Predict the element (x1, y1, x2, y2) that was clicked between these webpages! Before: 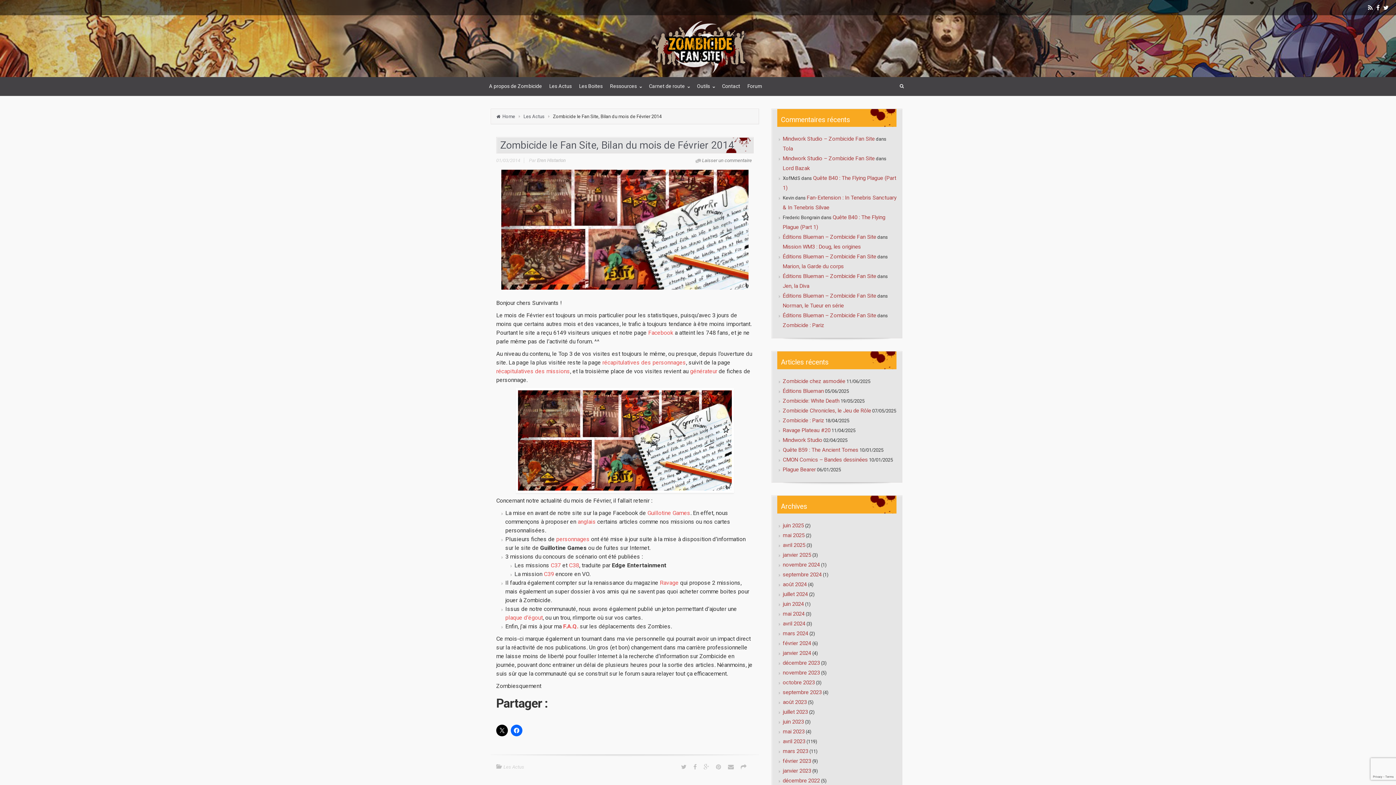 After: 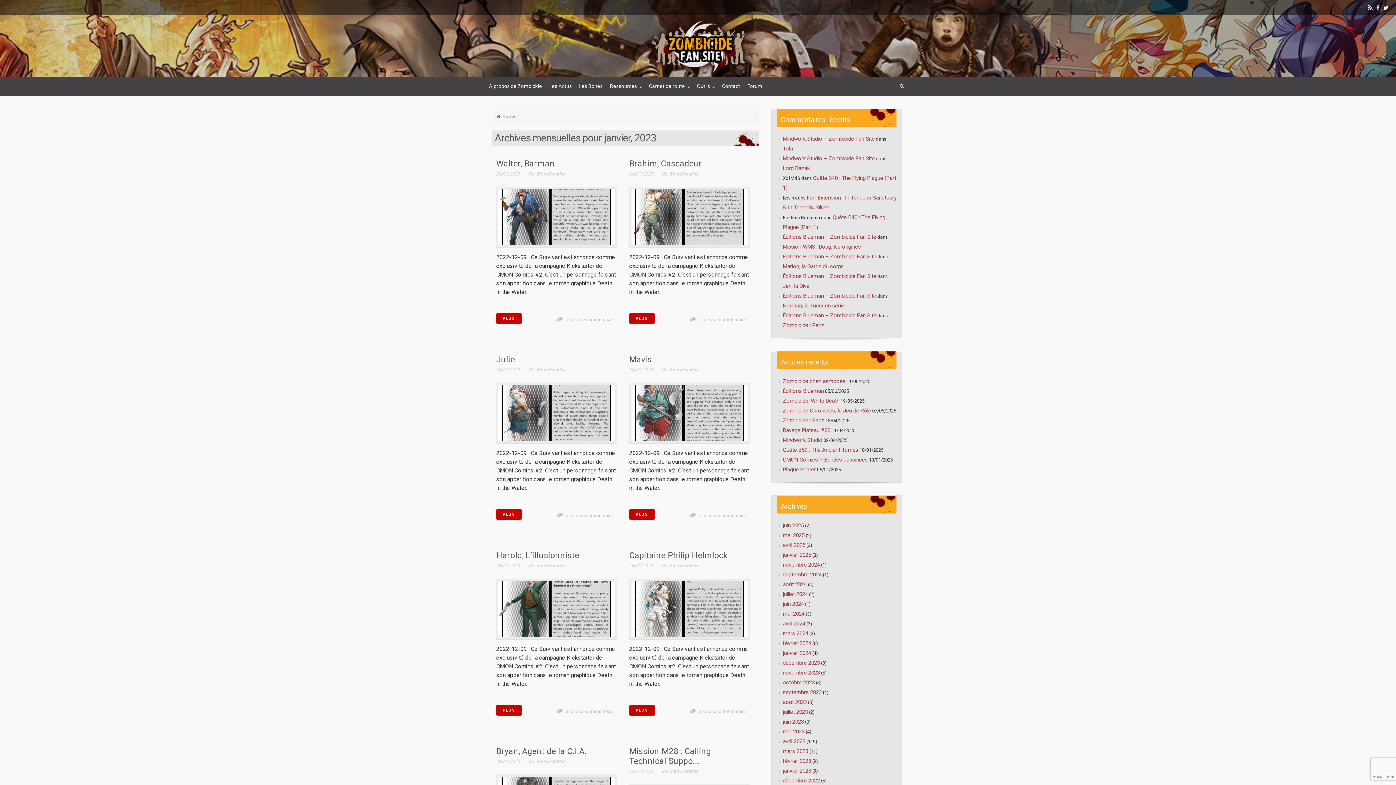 Action: bbox: (783, 766, 811, 775) label: janvier 2023